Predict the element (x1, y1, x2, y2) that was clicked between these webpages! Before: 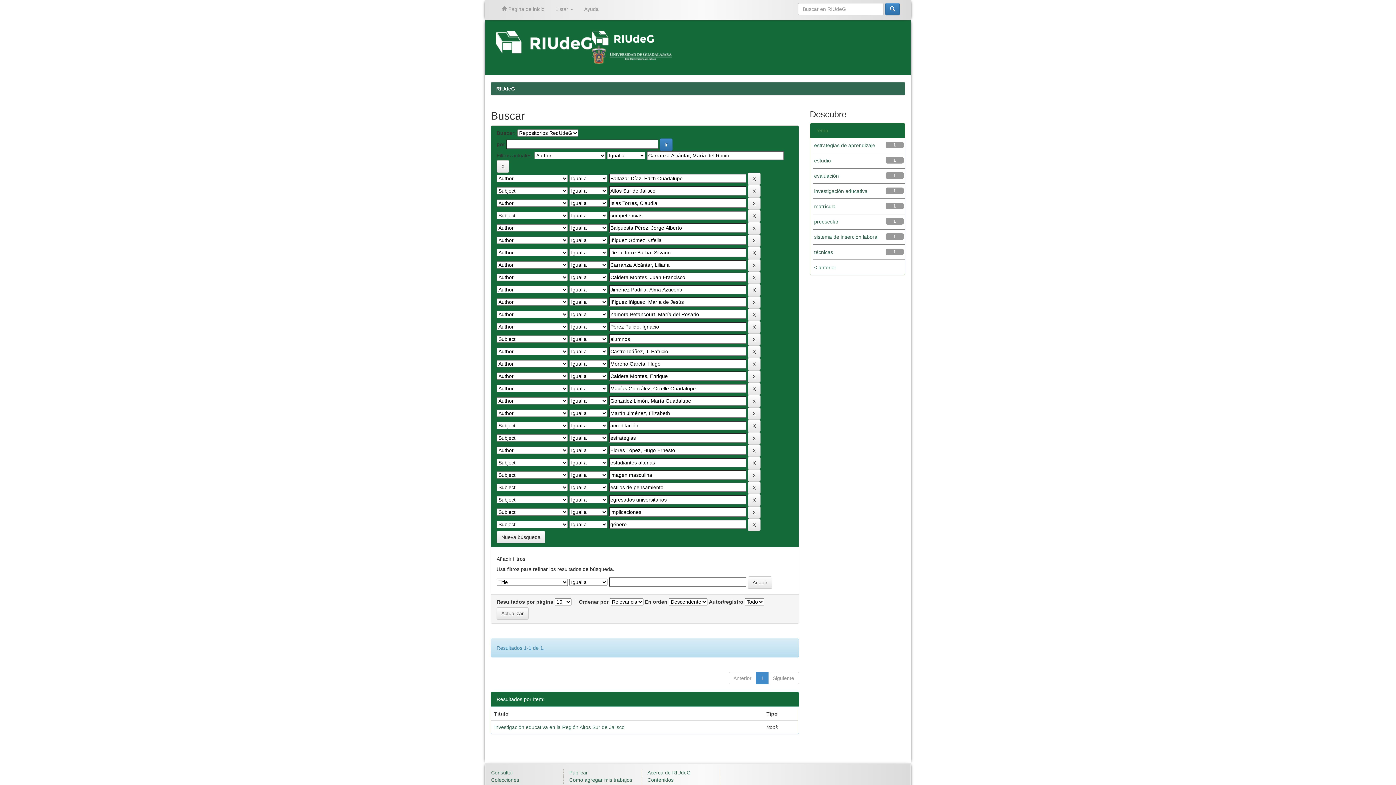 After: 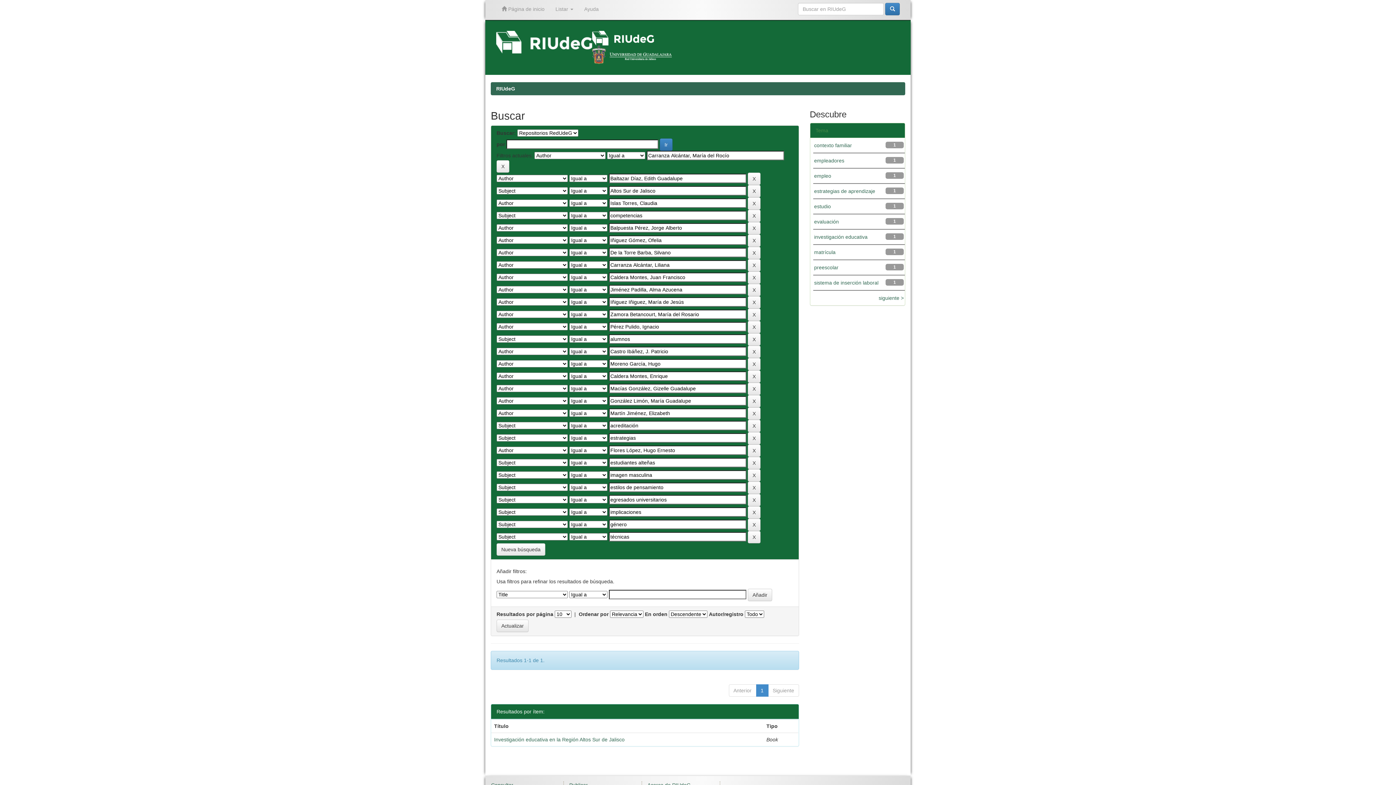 Action: bbox: (814, 249, 833, 255) label: técnicas